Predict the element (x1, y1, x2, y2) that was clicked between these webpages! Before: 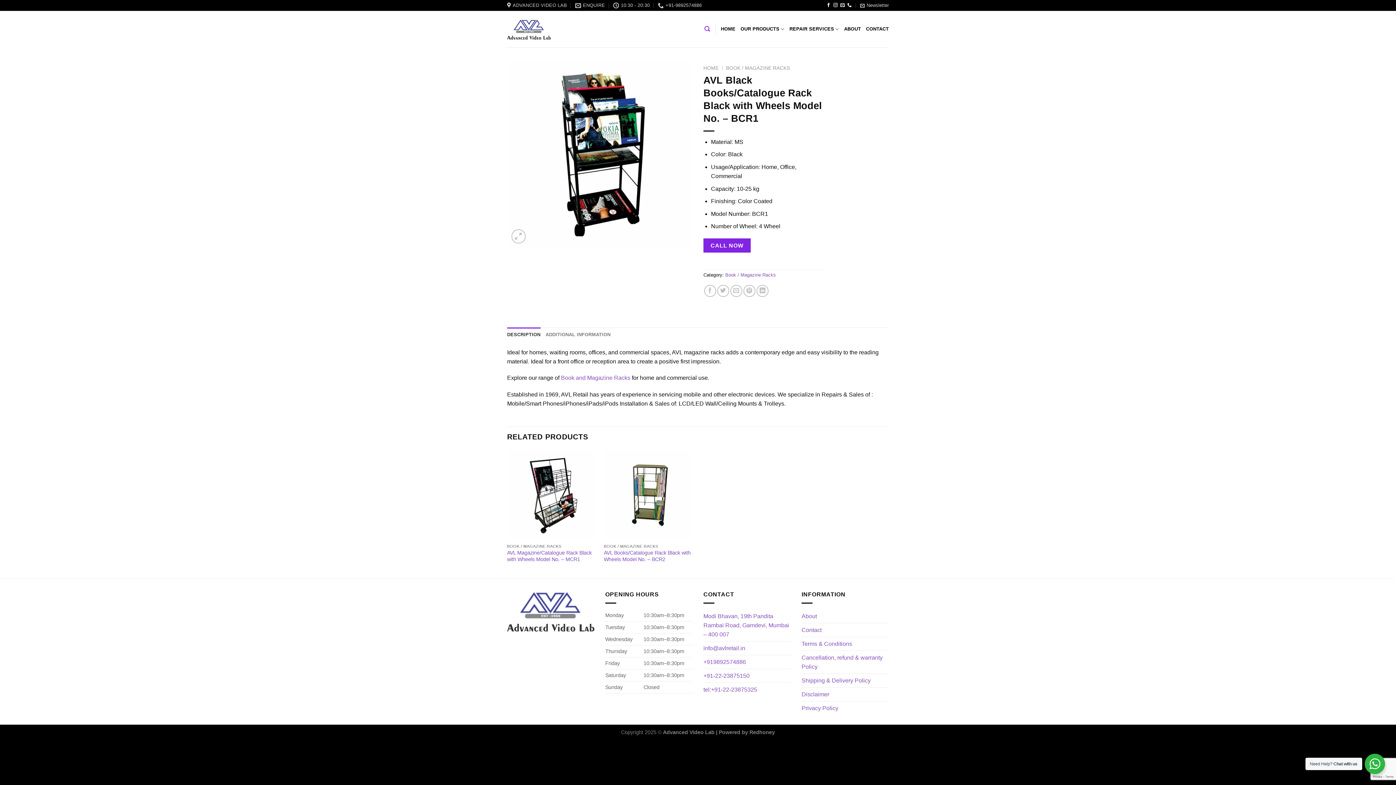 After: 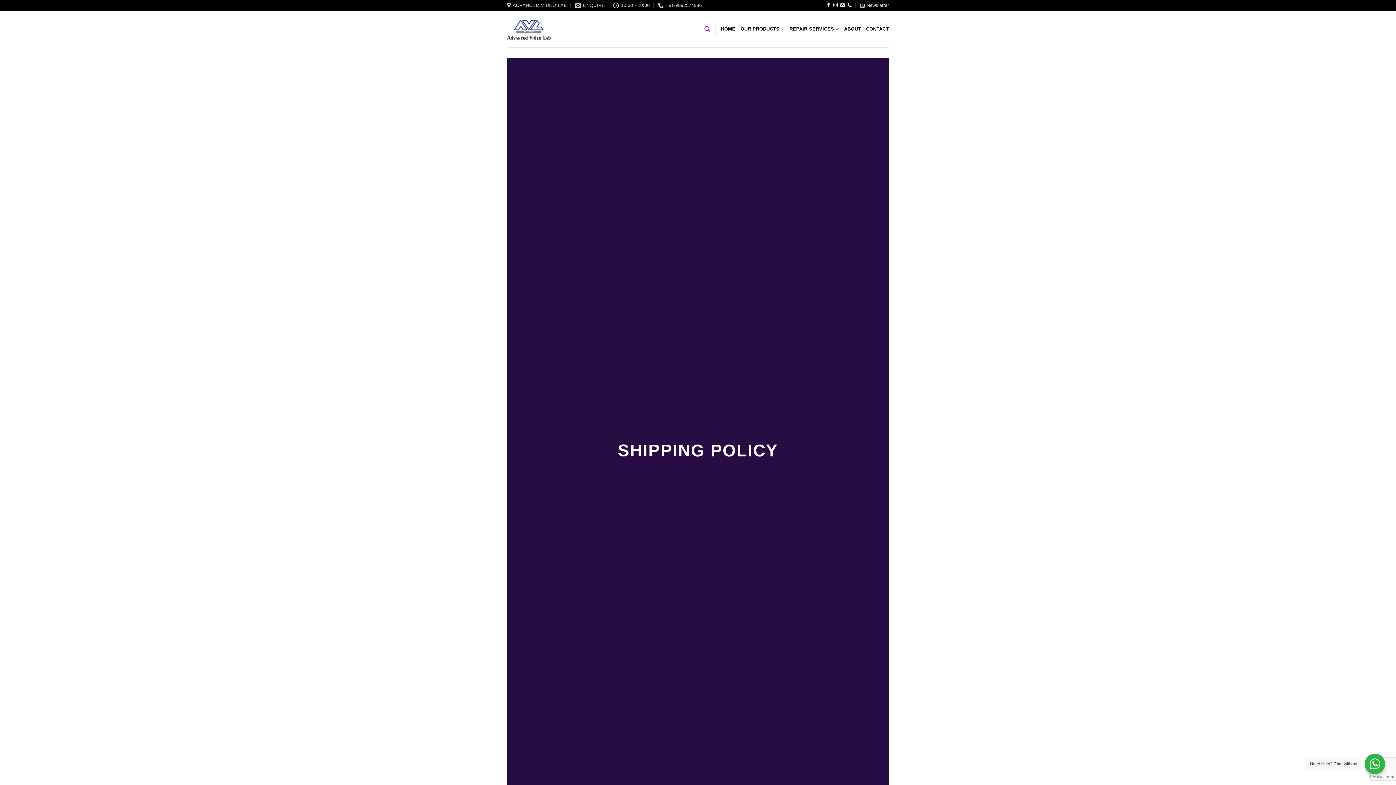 Action: bbox: (801, 674, 870, 687) label: Shipping & Delivery Policy